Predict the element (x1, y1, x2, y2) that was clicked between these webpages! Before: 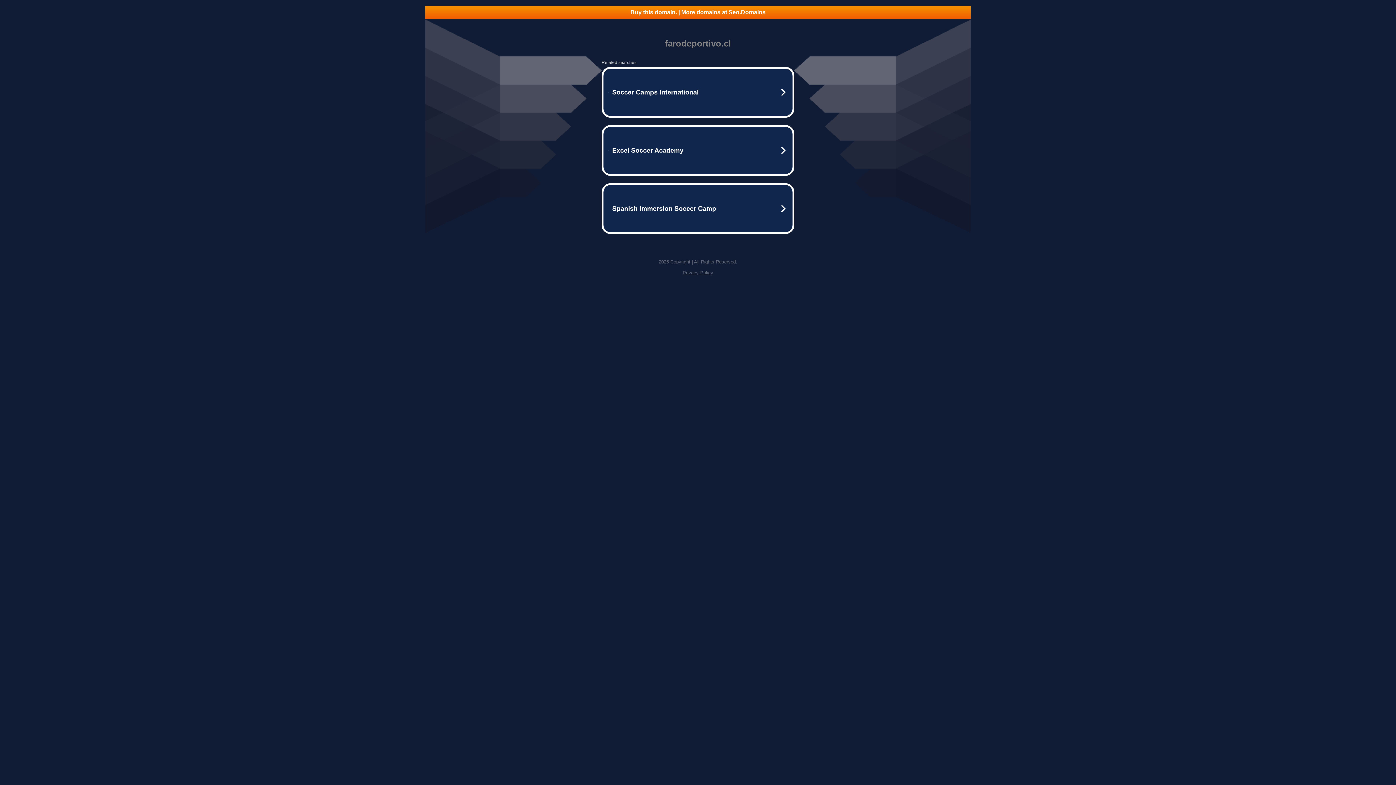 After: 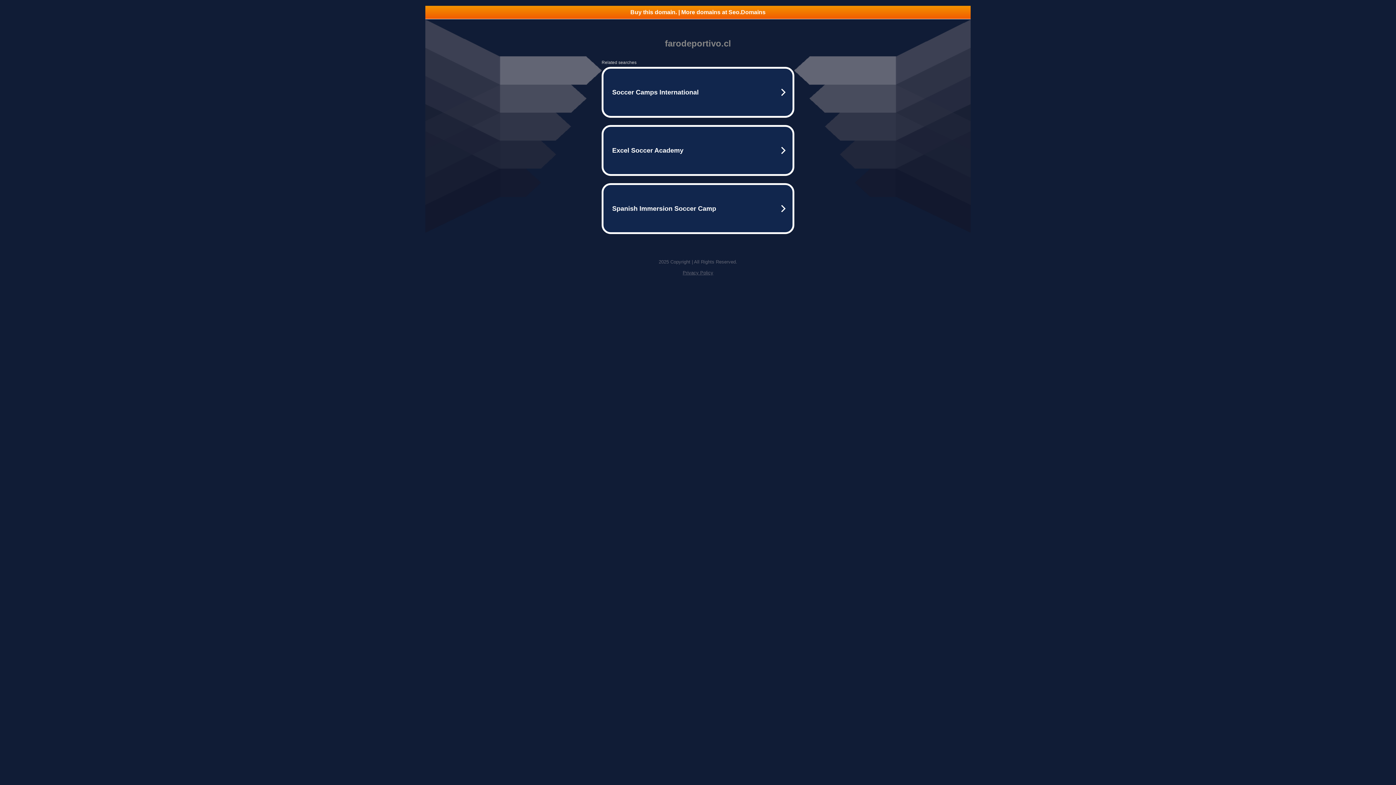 Action: bbox: (425, 5, 970, 18) label: Buy this domain. | More domains at Seo.Domains